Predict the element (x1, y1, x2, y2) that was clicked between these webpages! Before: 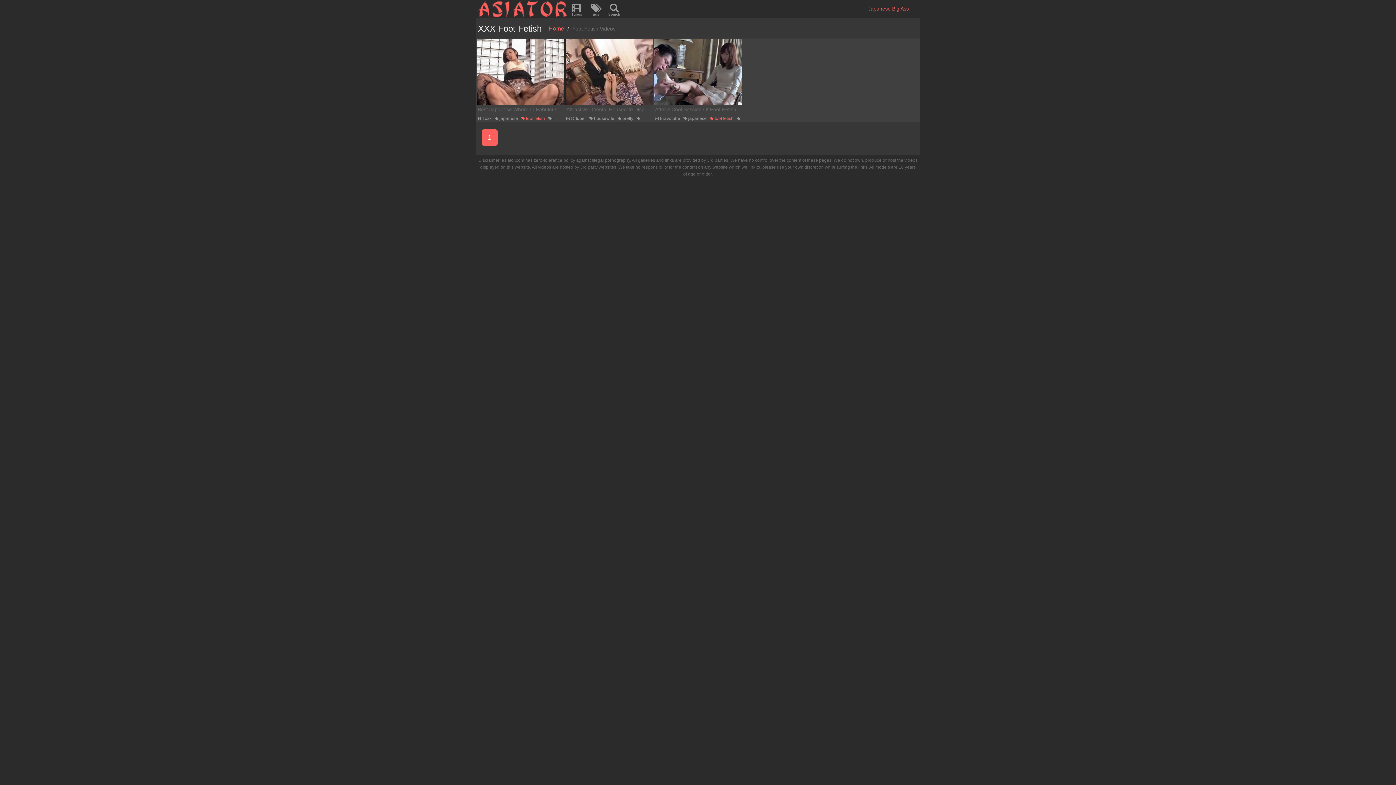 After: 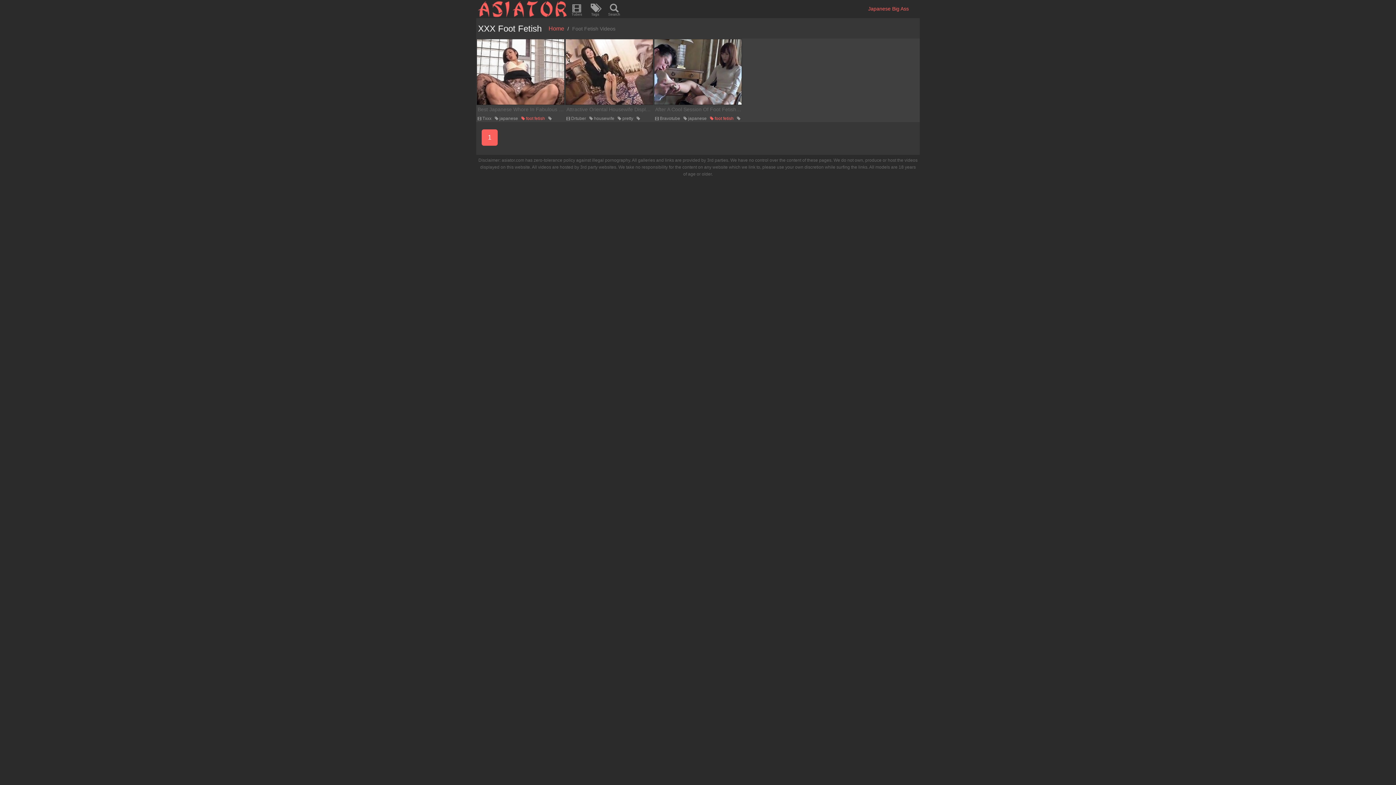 Action: bbox: (654, 39, 742, 105)